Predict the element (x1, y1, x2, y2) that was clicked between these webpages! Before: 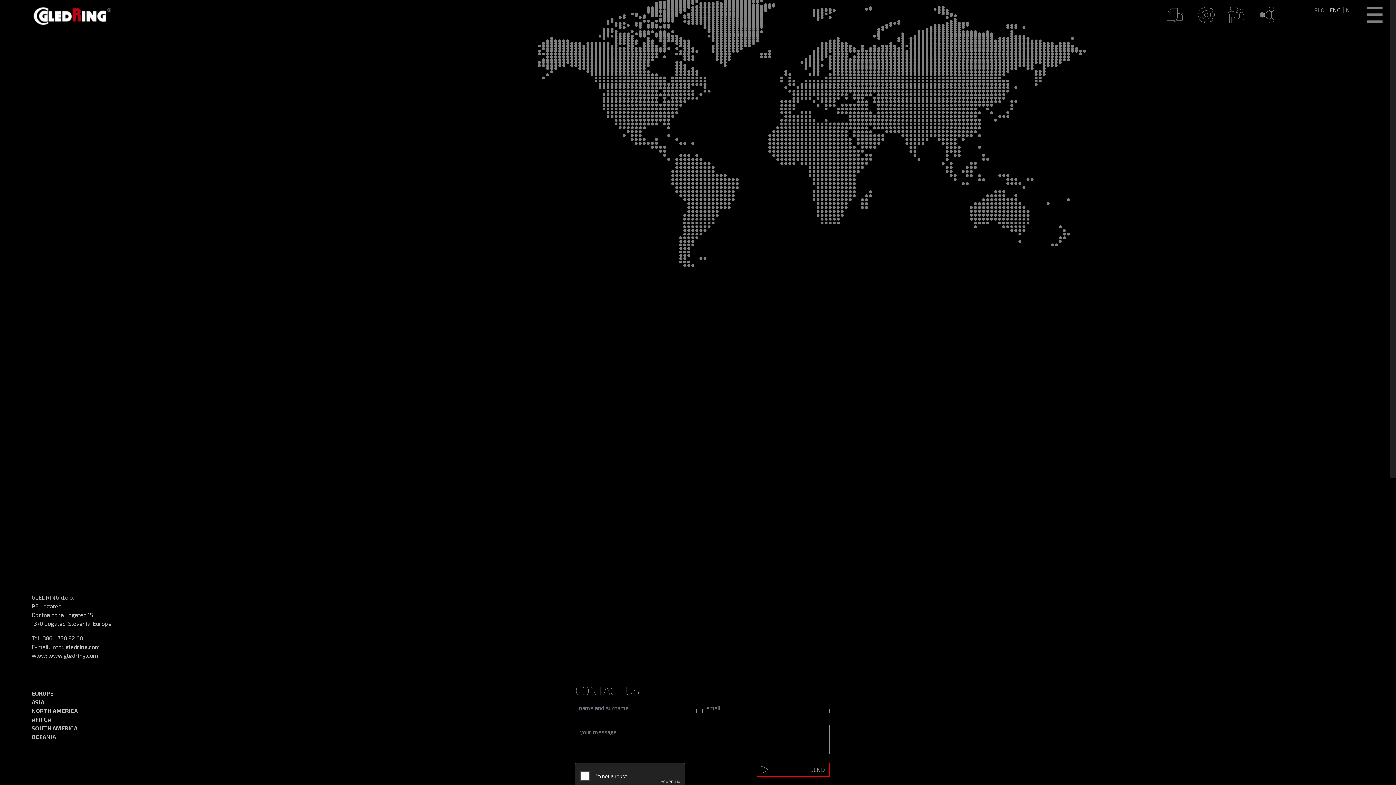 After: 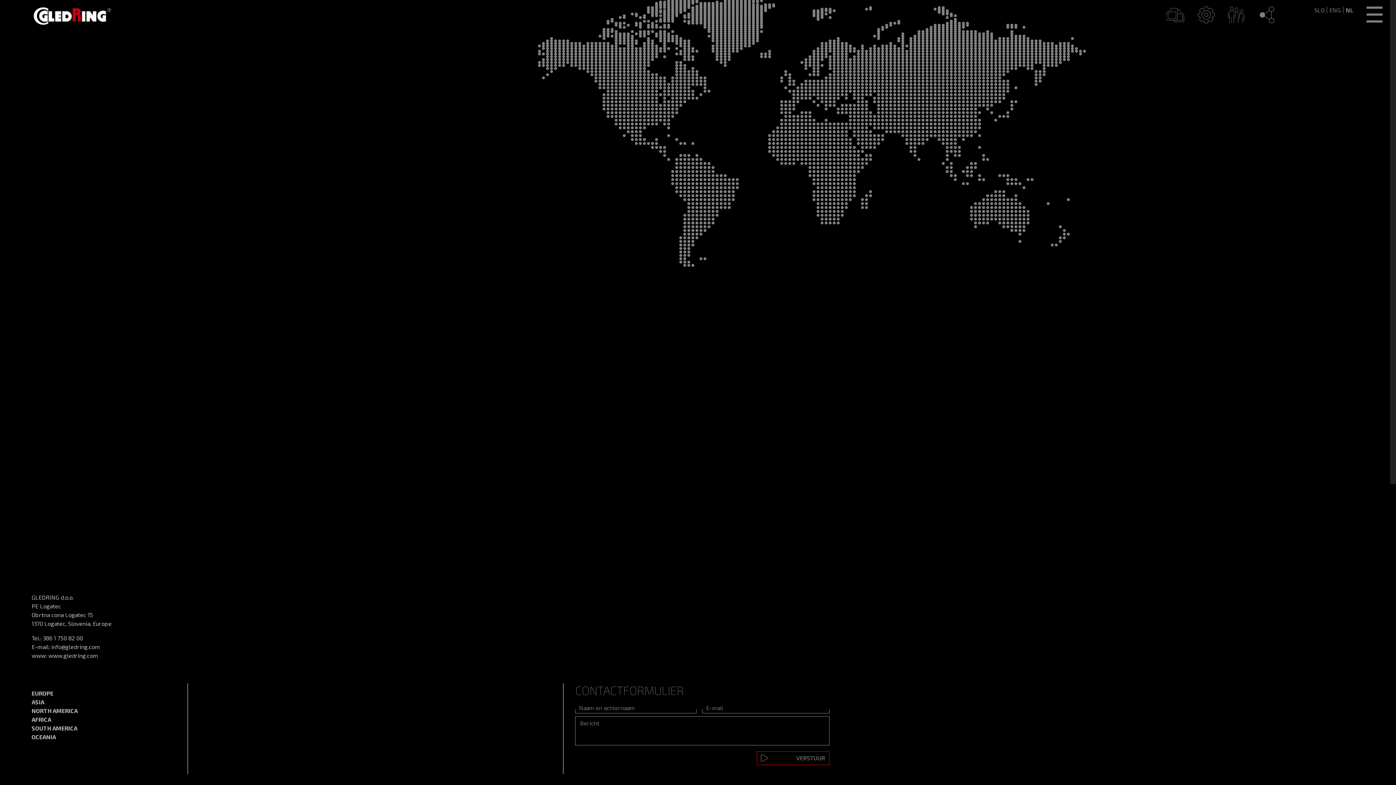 Action: bbox: (1346, 6, 1353, 13) label: NL